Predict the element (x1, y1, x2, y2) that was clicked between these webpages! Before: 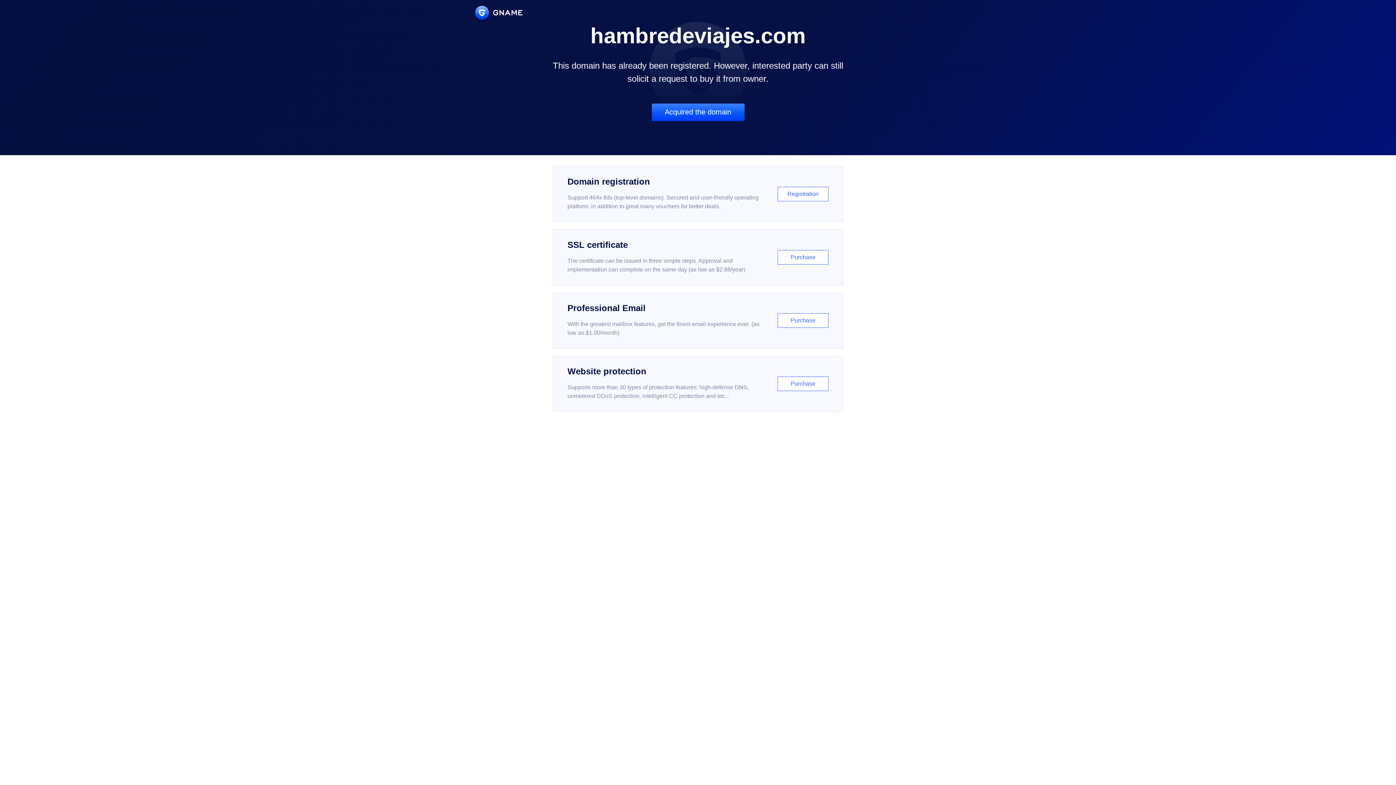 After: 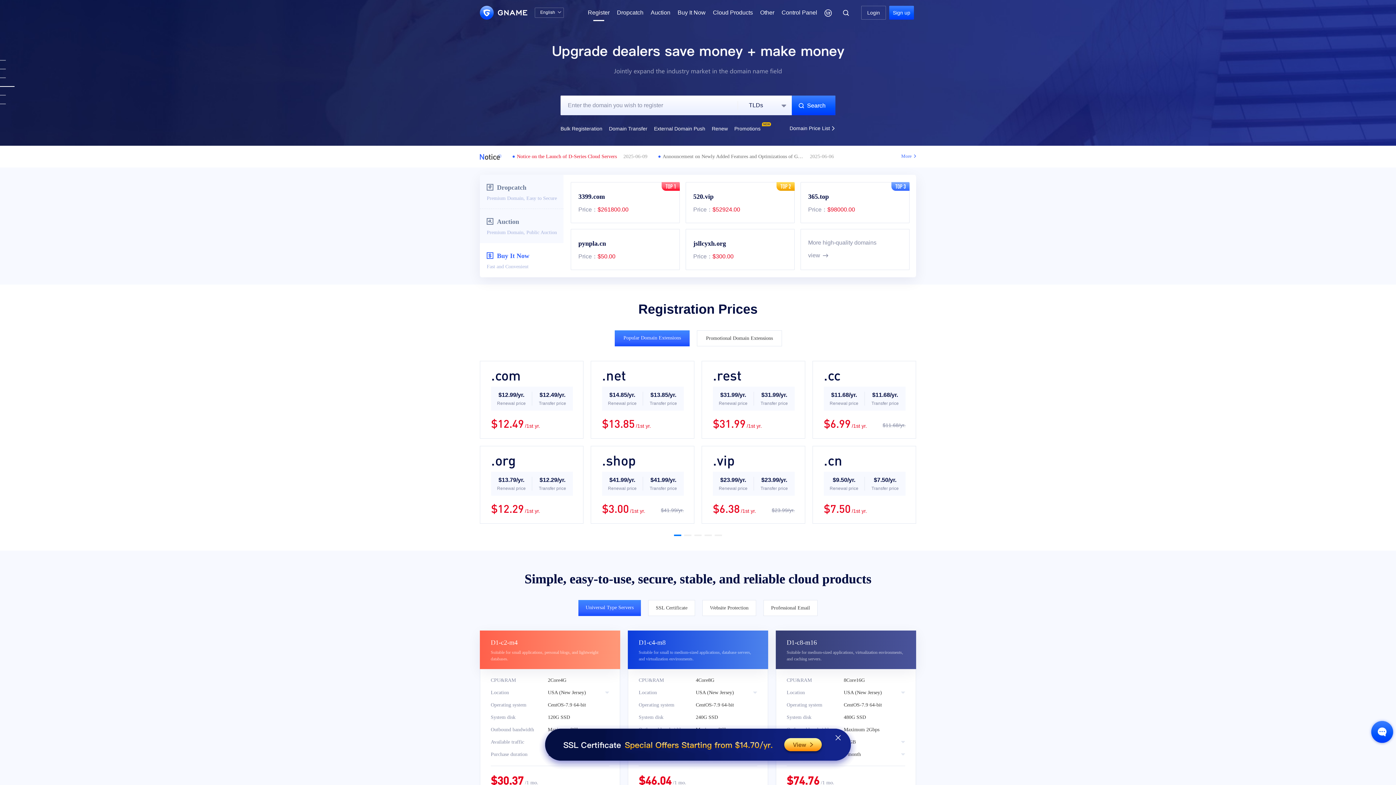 Action: bbox: (552, 166, 843, 222) label: Domain registration

Support 464x tlds (top-level domains). Secured and user-friendly operating platform, in addition to great many vouchers for better deals.

Registration